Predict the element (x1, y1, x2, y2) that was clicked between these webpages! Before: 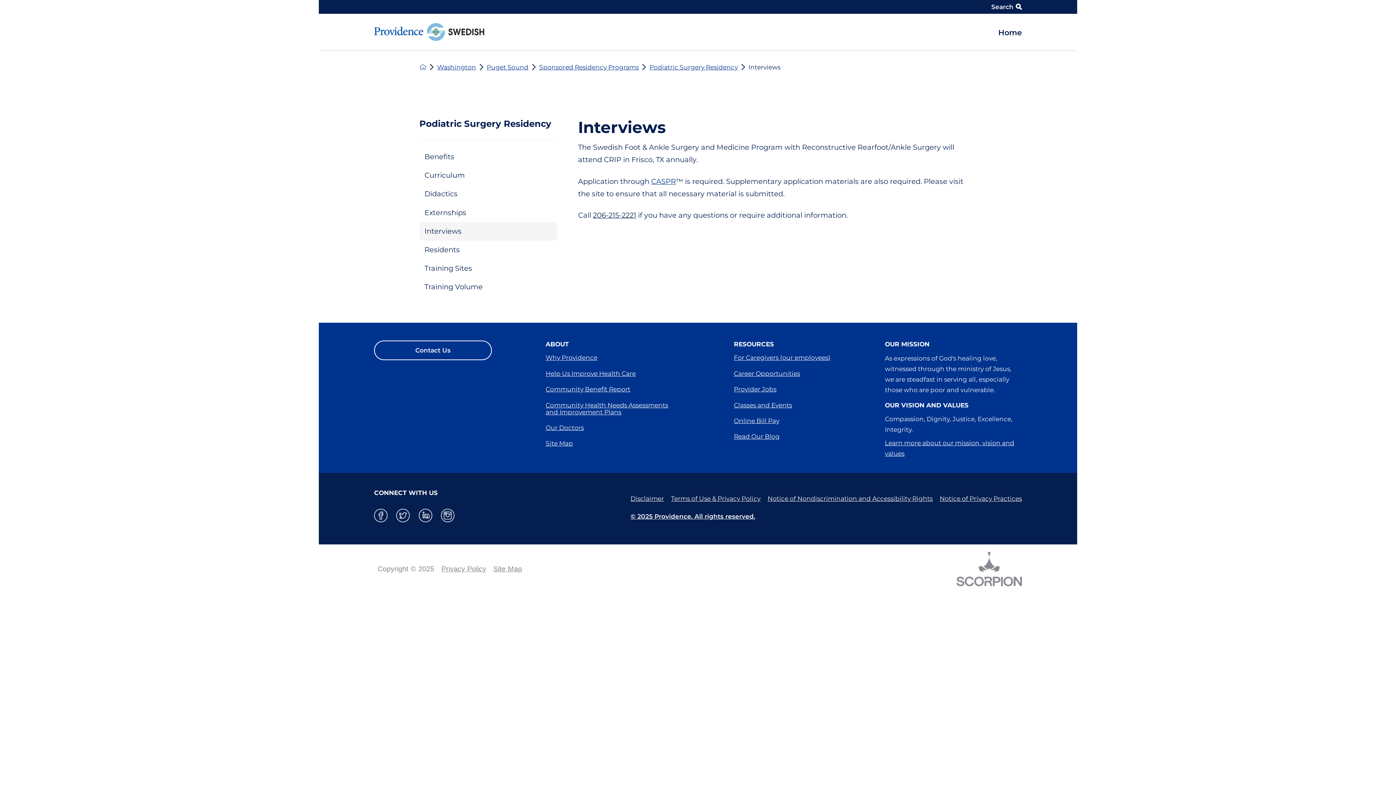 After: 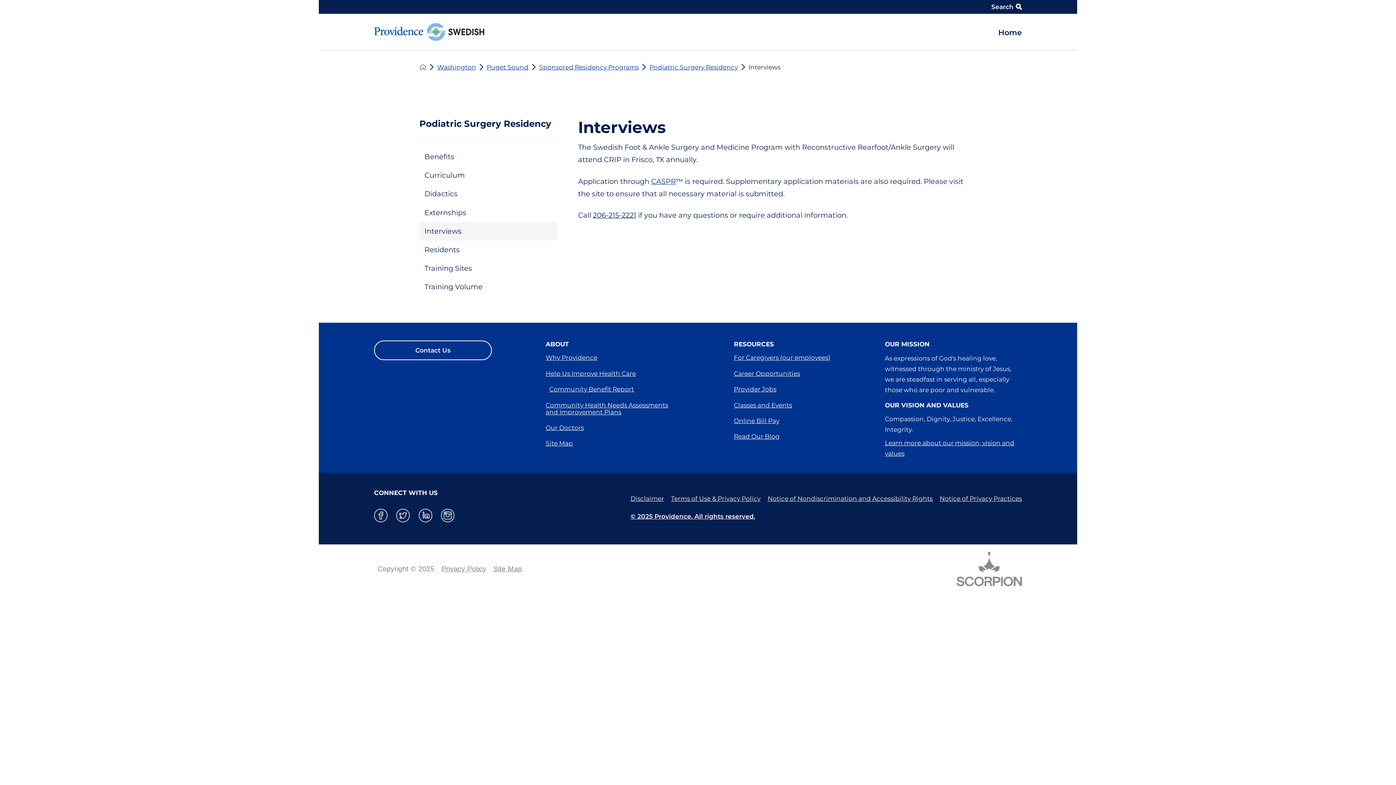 Action: bbox: (545, 385, 630, 393) label: Community Benefit Report